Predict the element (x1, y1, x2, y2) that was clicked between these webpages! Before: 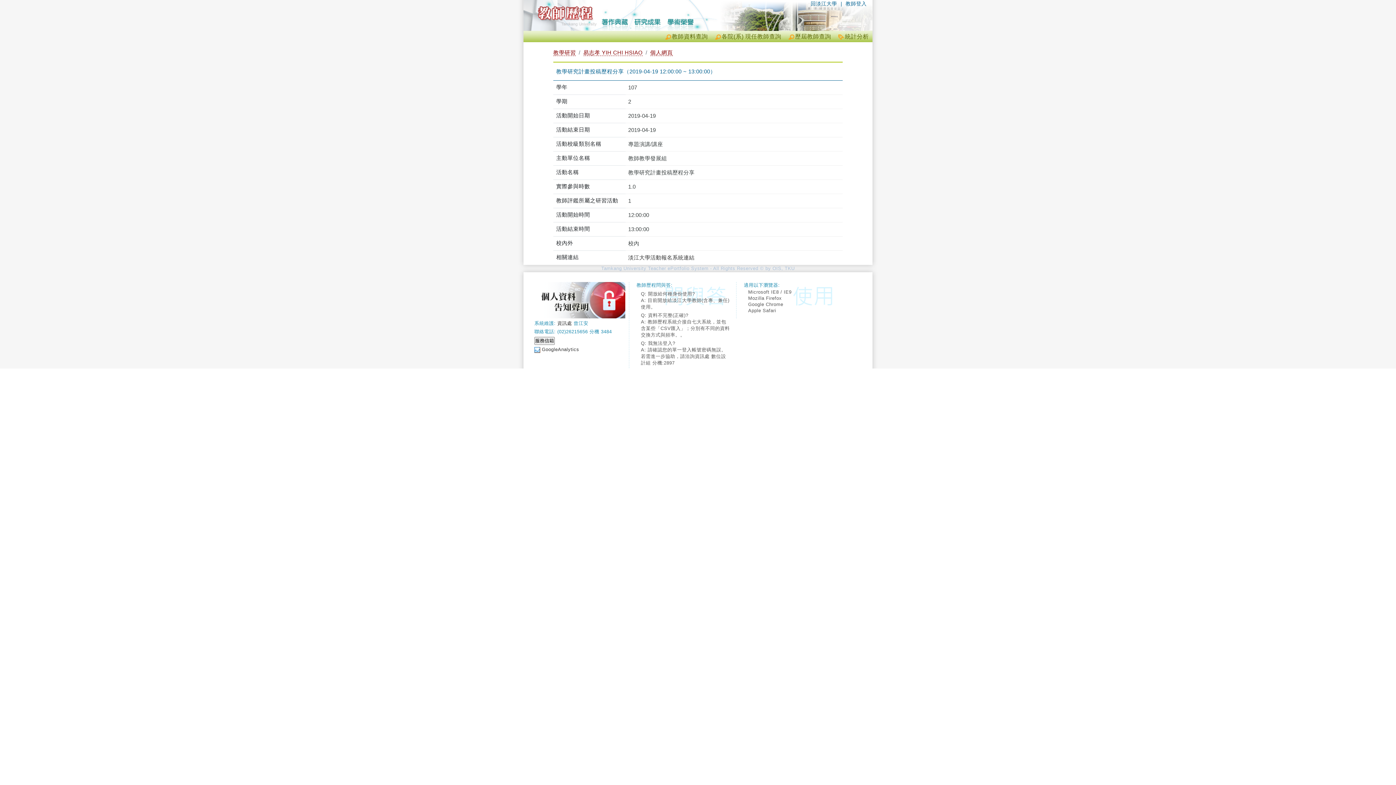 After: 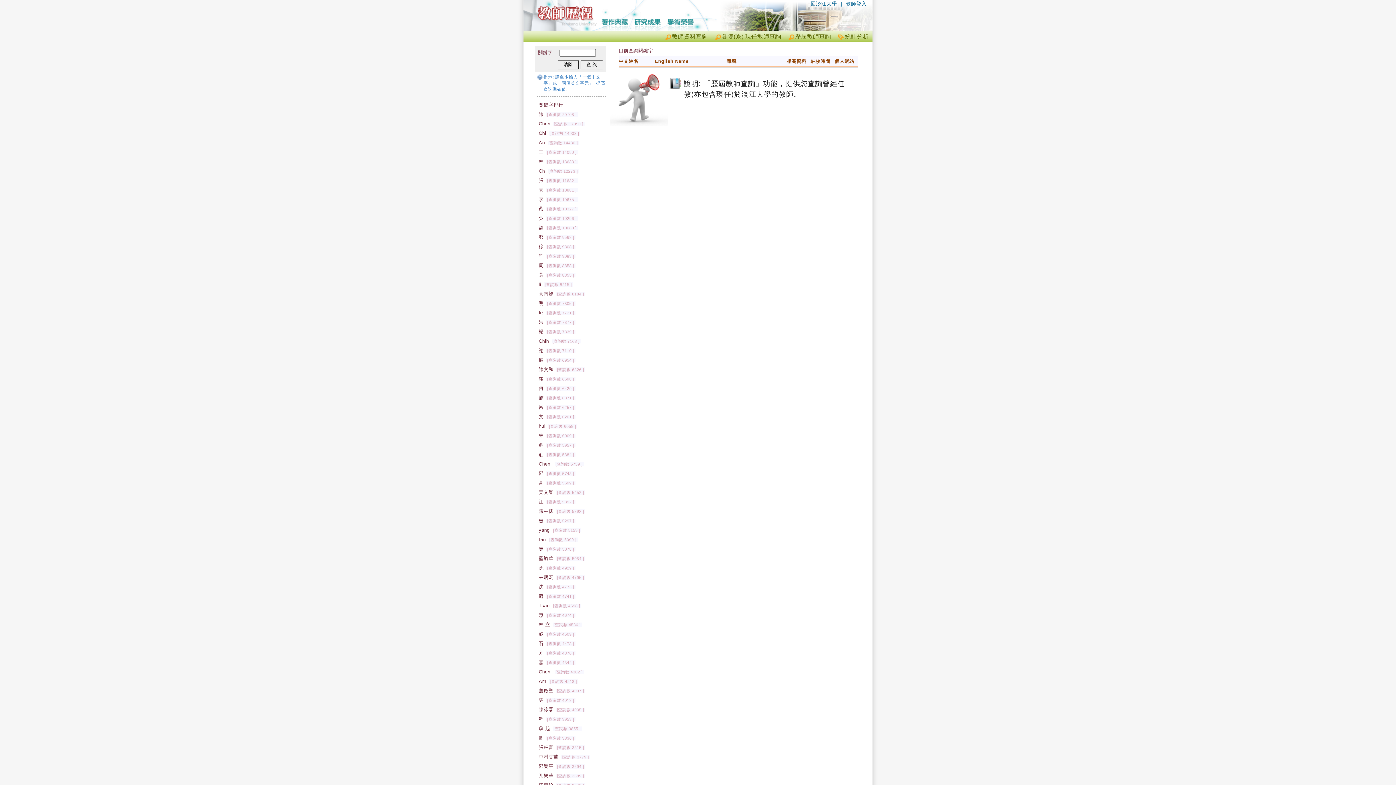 Action: label: 歷屆教師查詢 bbox: (788, 33, 831, 39)